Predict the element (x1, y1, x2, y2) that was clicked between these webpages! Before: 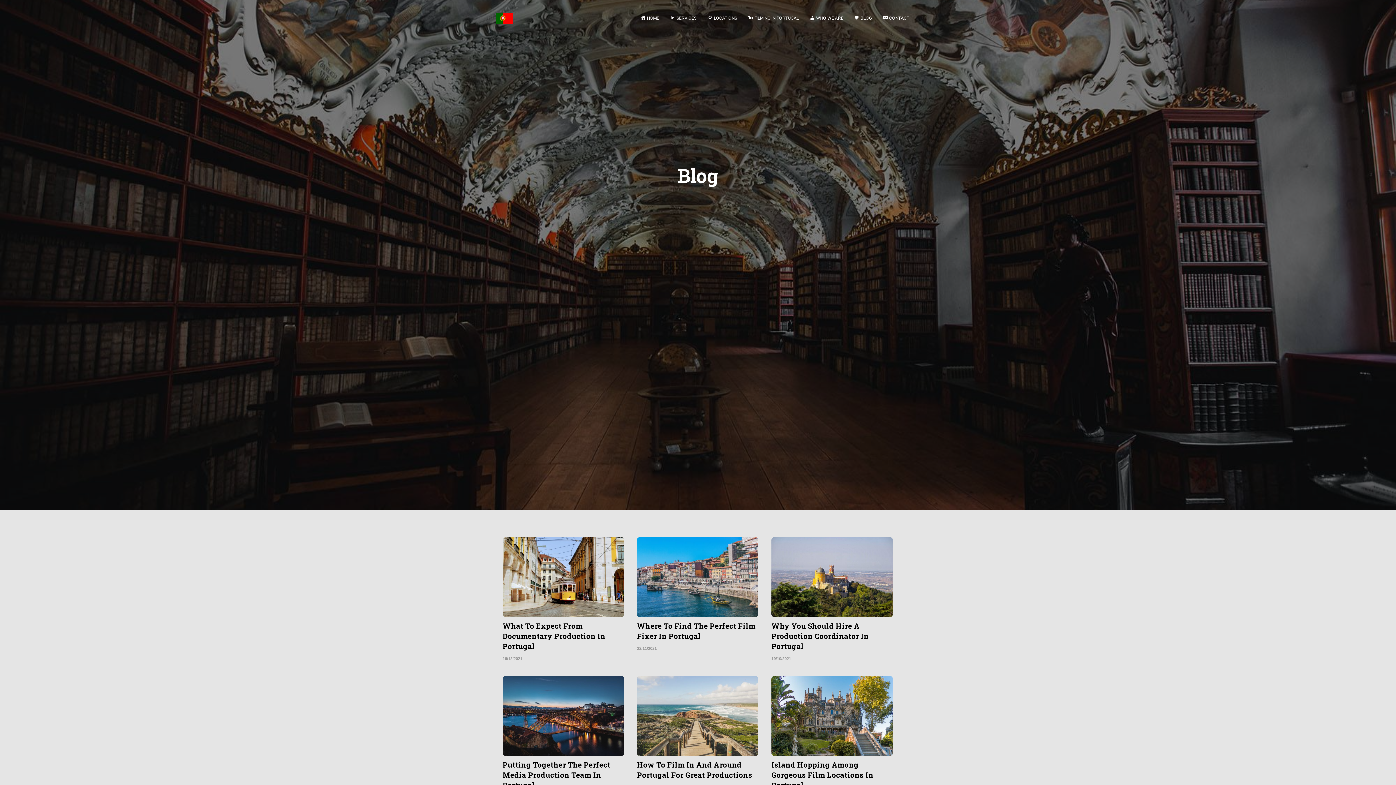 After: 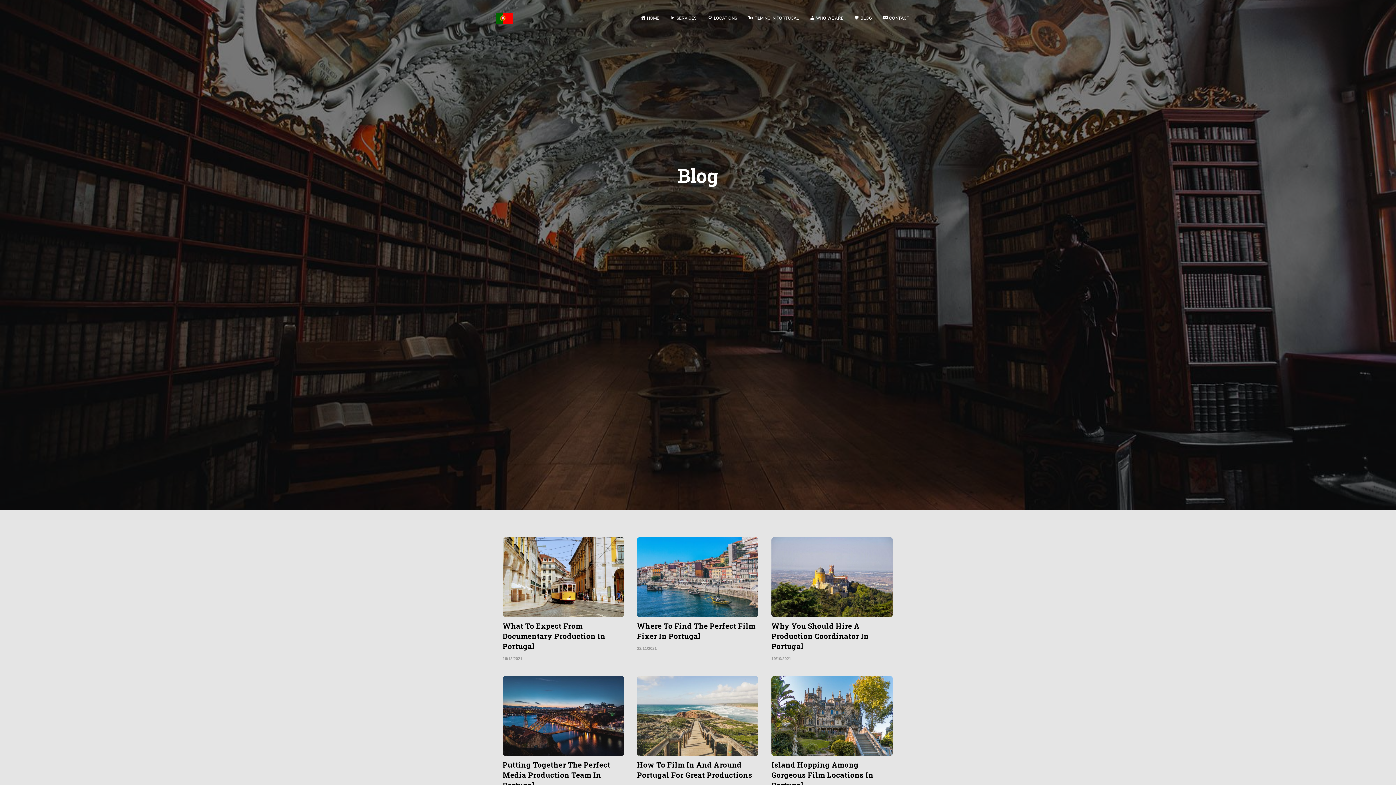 Action: bbox: (849, 9, 877, 27) label: BLOG